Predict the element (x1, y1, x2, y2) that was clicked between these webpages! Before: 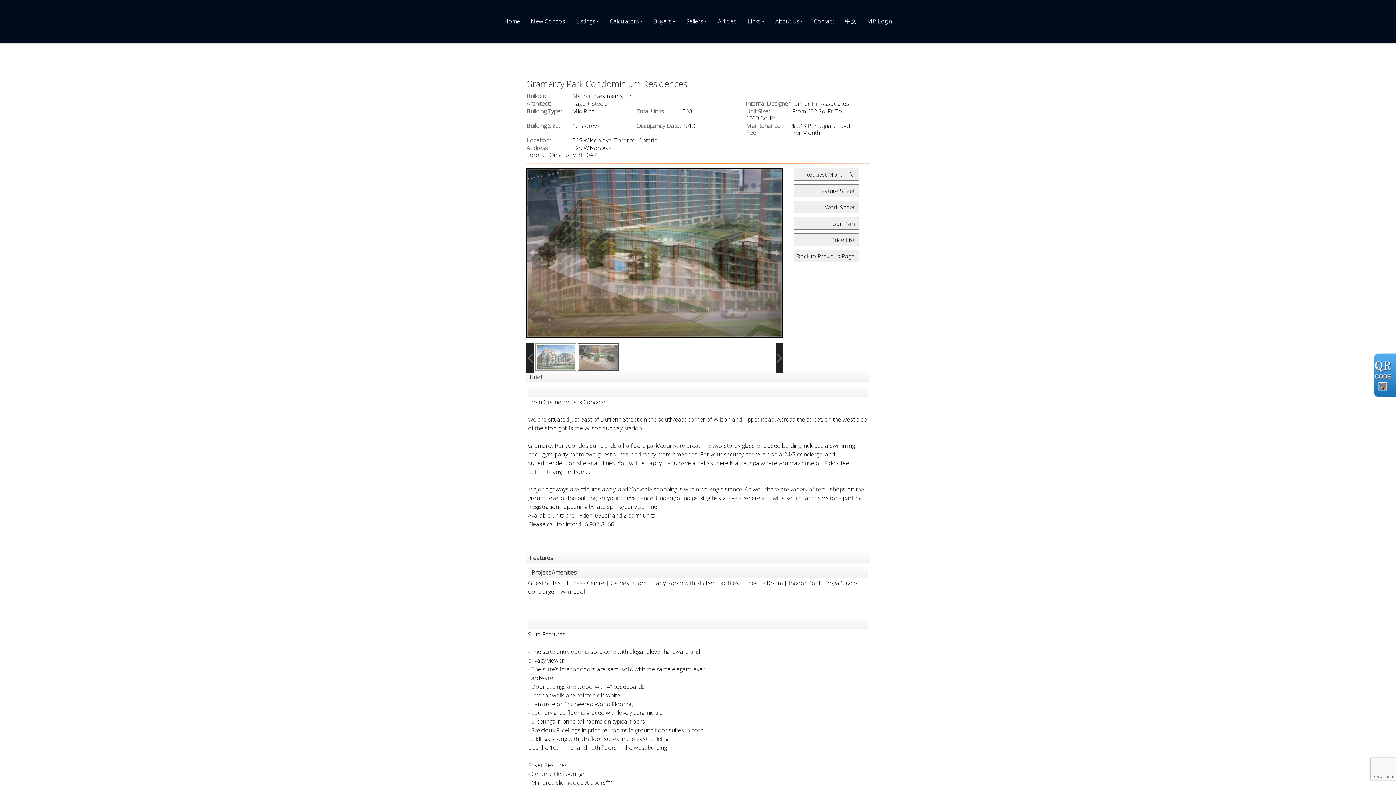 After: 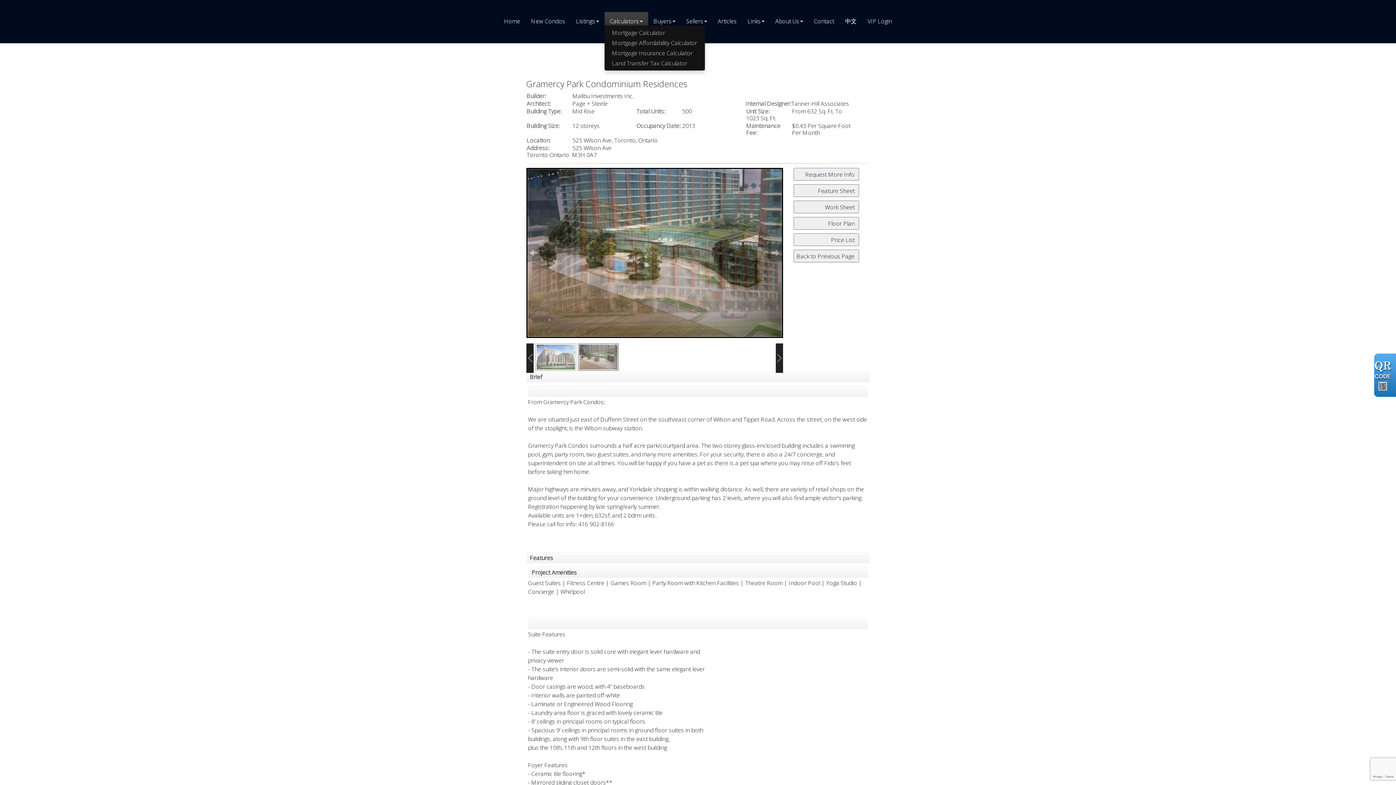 Action: label: Calculators bbox: (604, 12, 648, 25)